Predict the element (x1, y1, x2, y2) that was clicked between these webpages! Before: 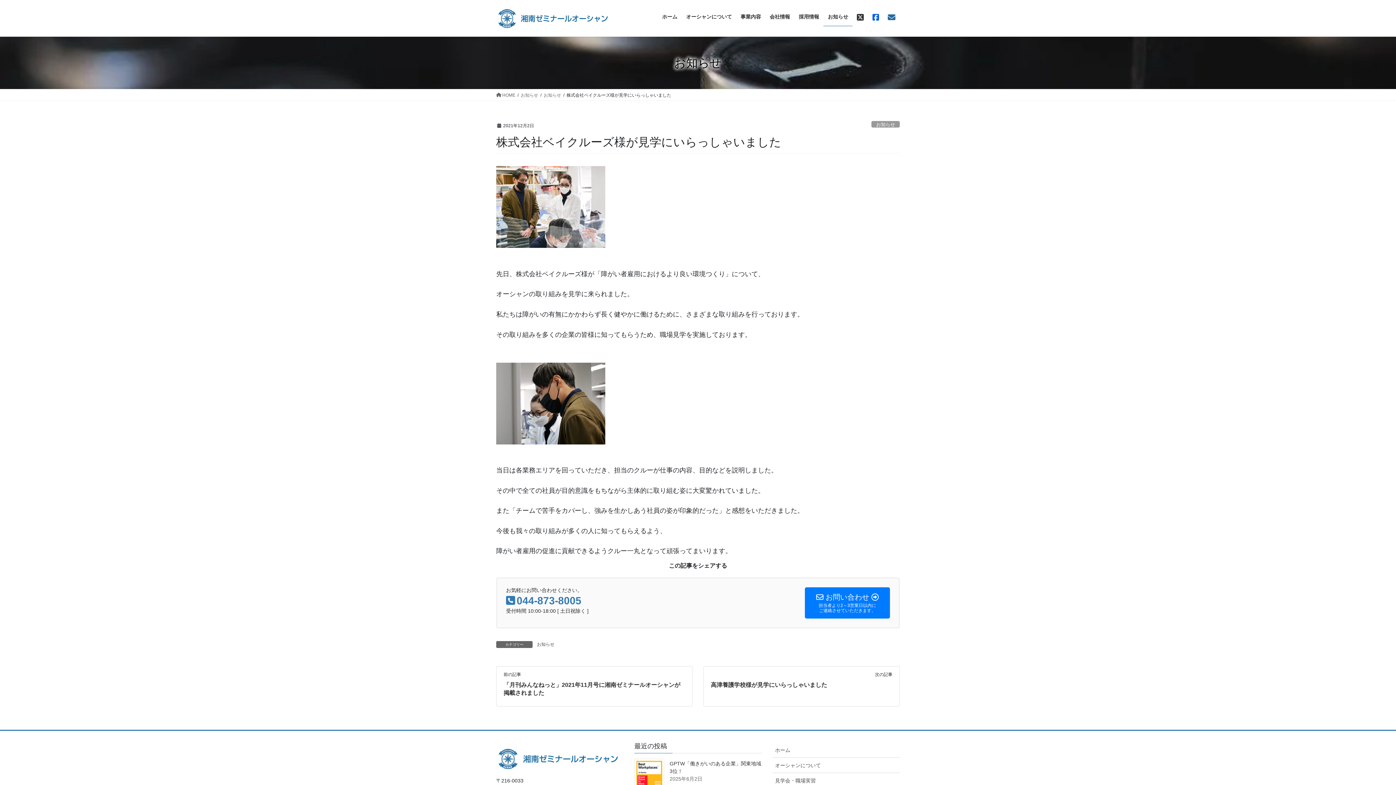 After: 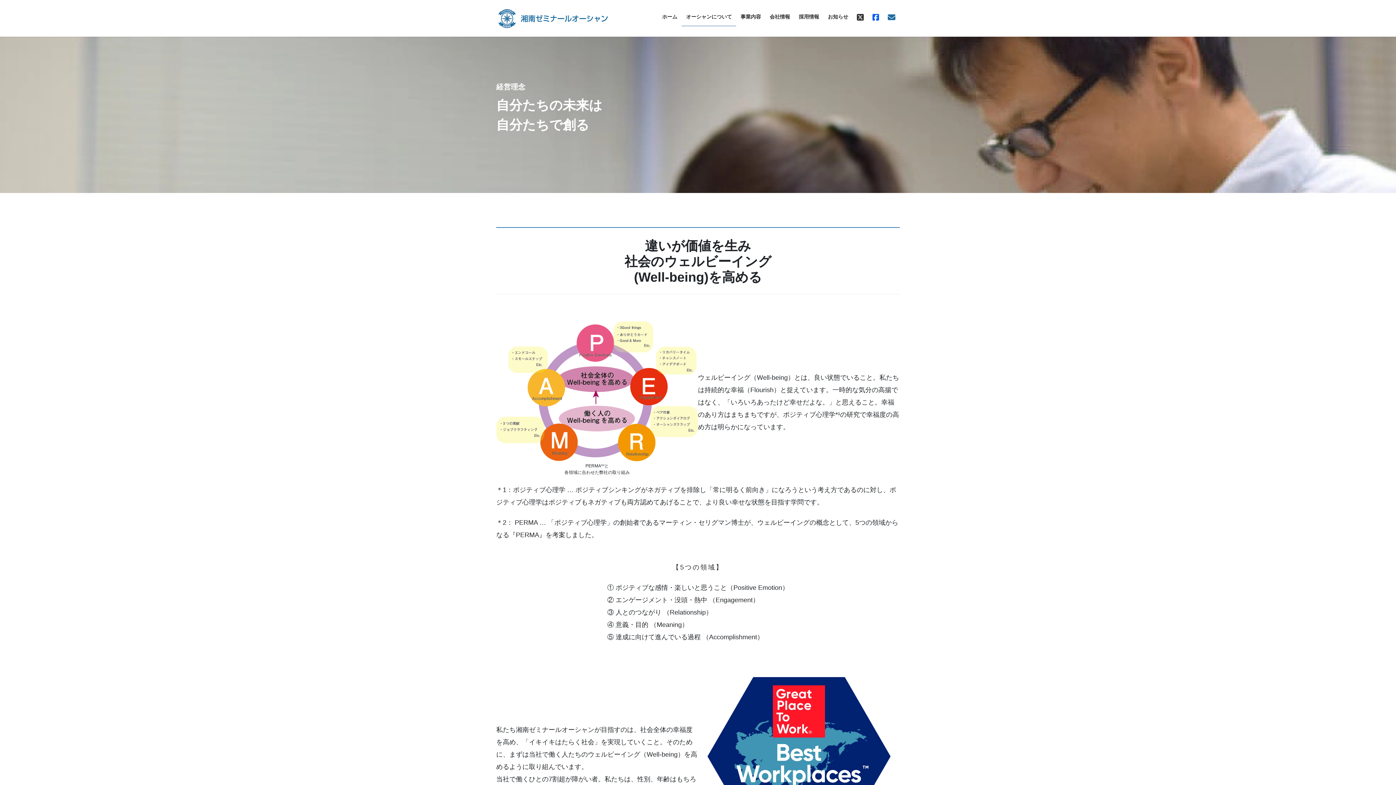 Action: bbox: (681, 8, 736, 26) label: オーシャンについて